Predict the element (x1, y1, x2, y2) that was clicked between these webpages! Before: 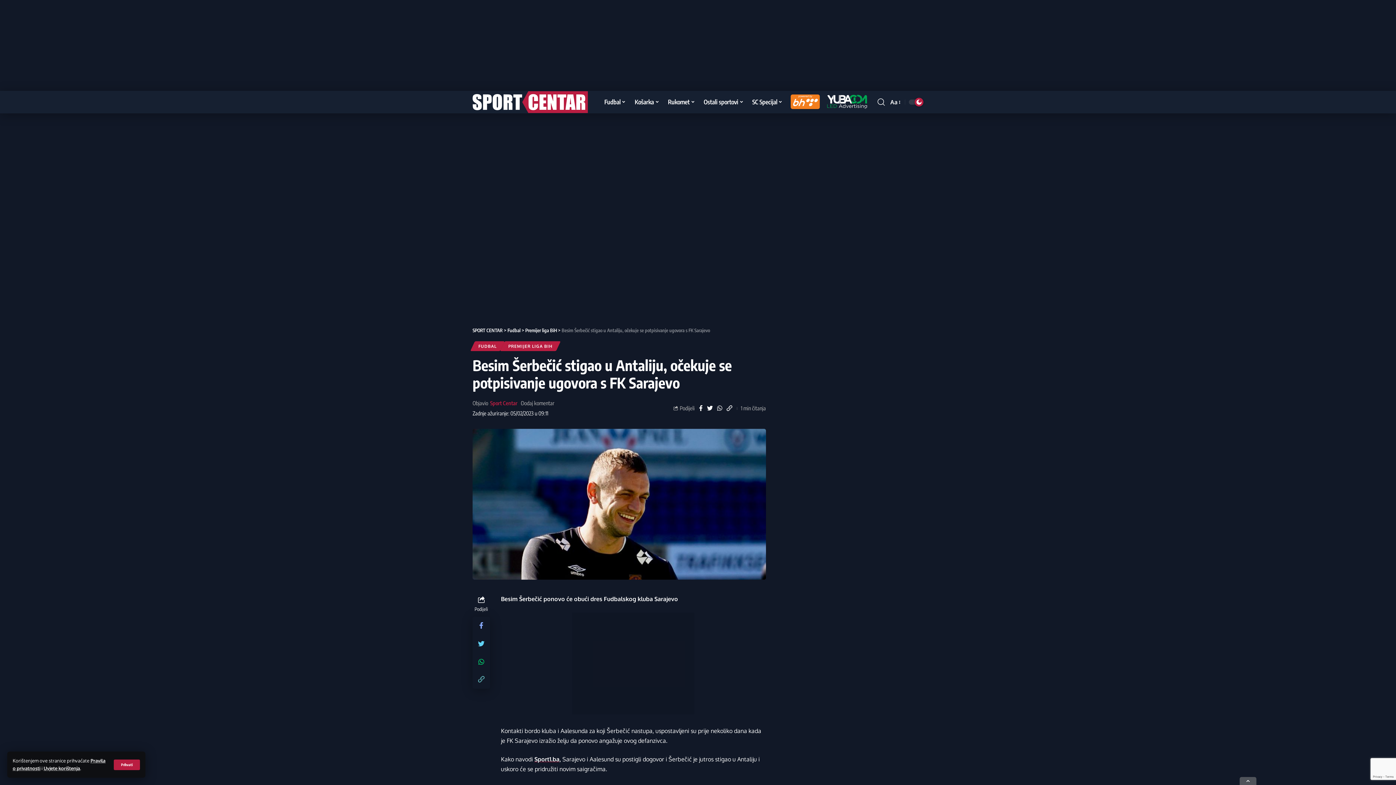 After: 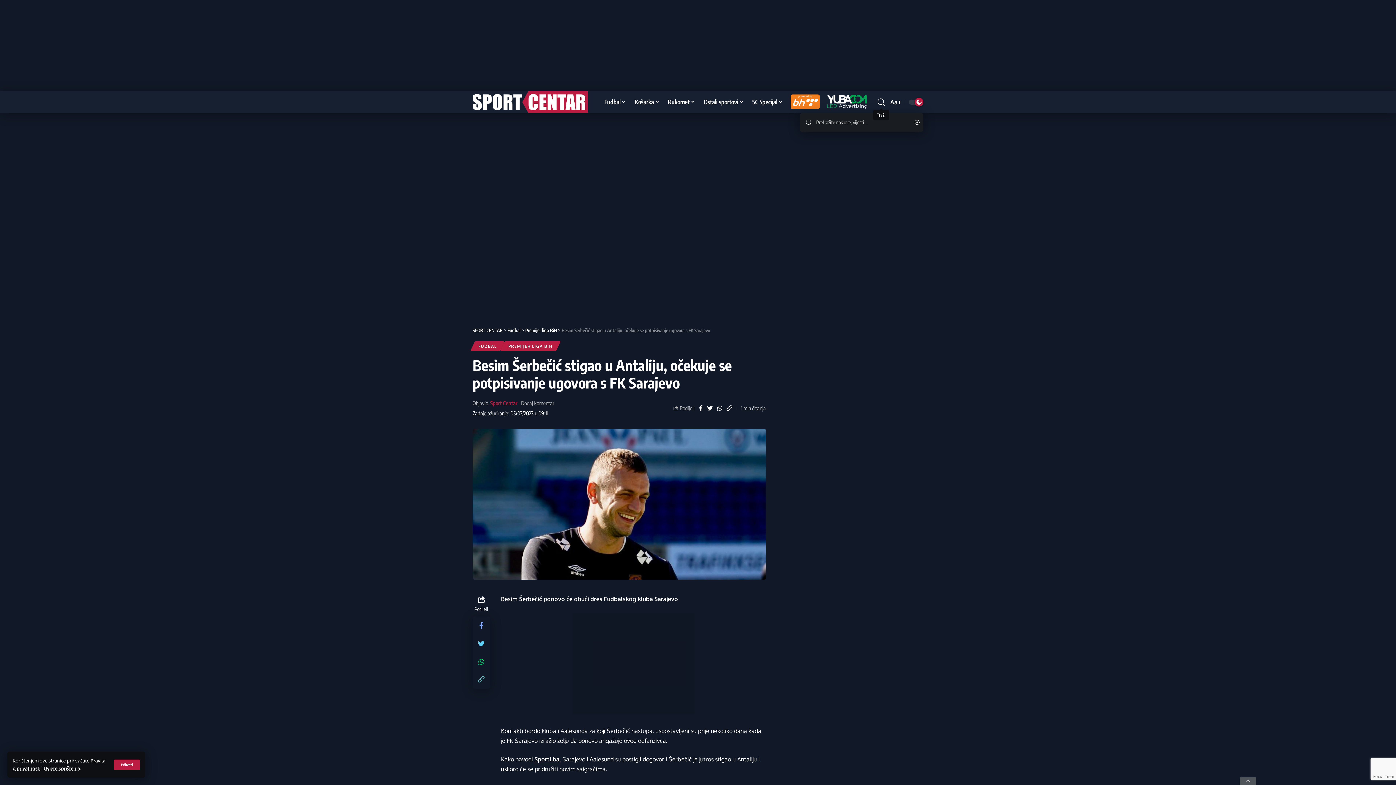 Action: bbox: (877, 96, 885, 108)